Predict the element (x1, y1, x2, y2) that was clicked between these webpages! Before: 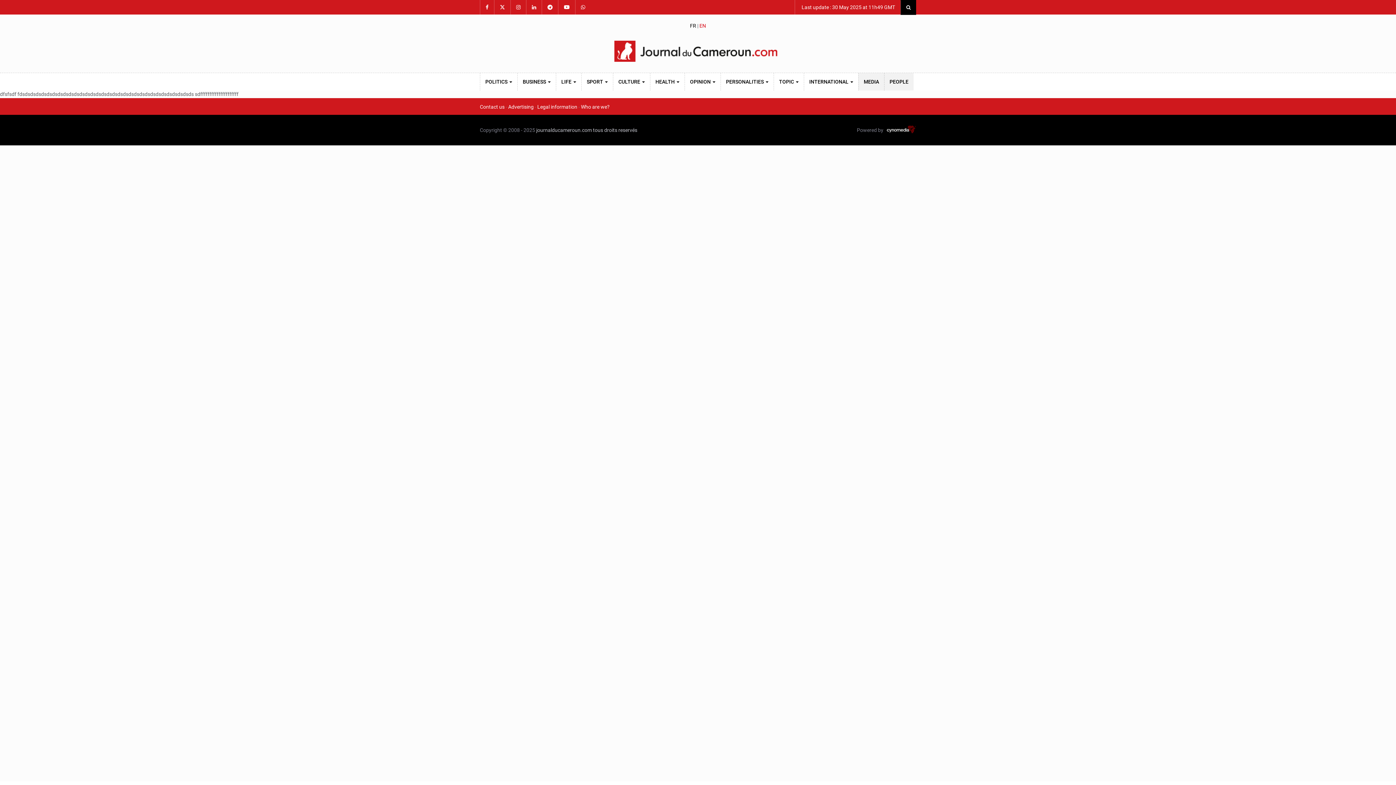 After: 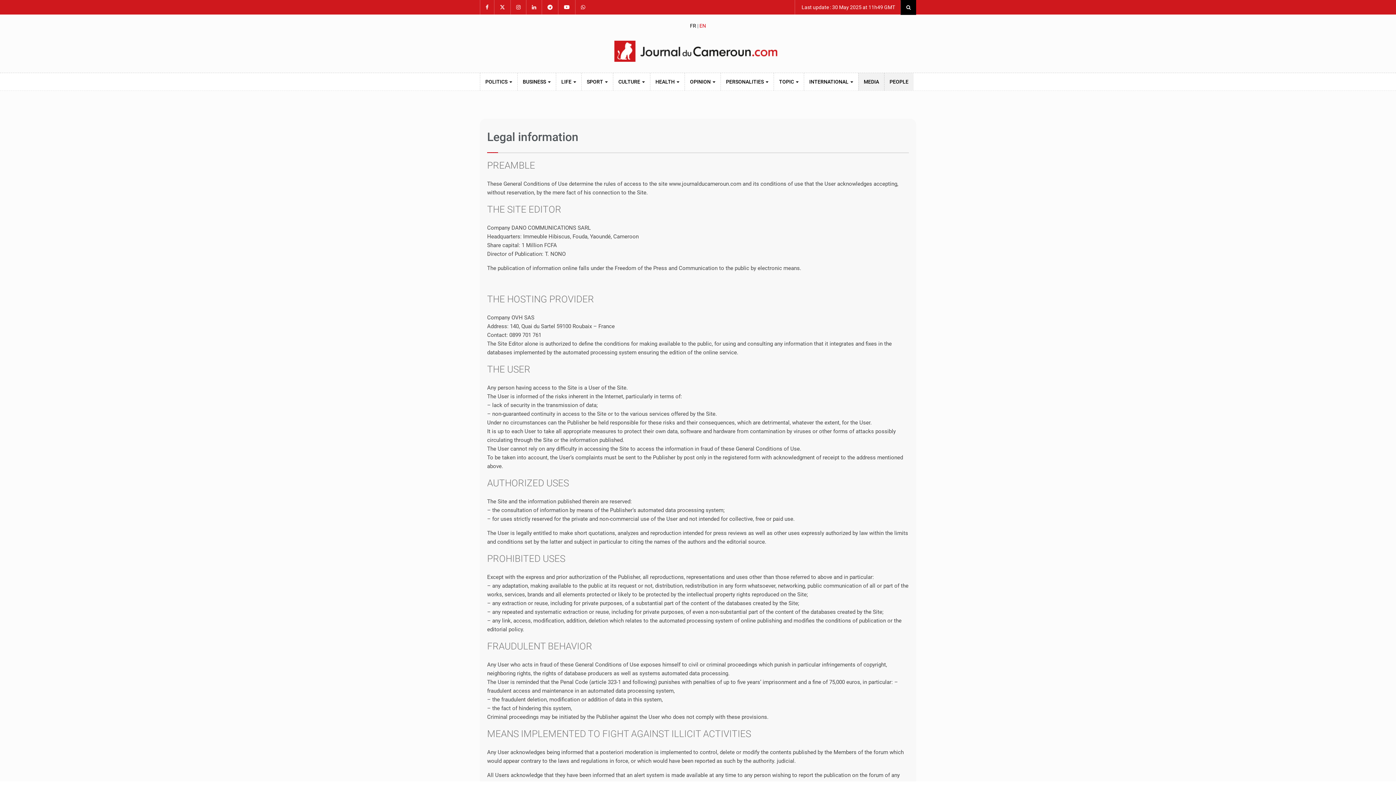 Action: label: Legal information bbox: (537, 104, 577, 109)